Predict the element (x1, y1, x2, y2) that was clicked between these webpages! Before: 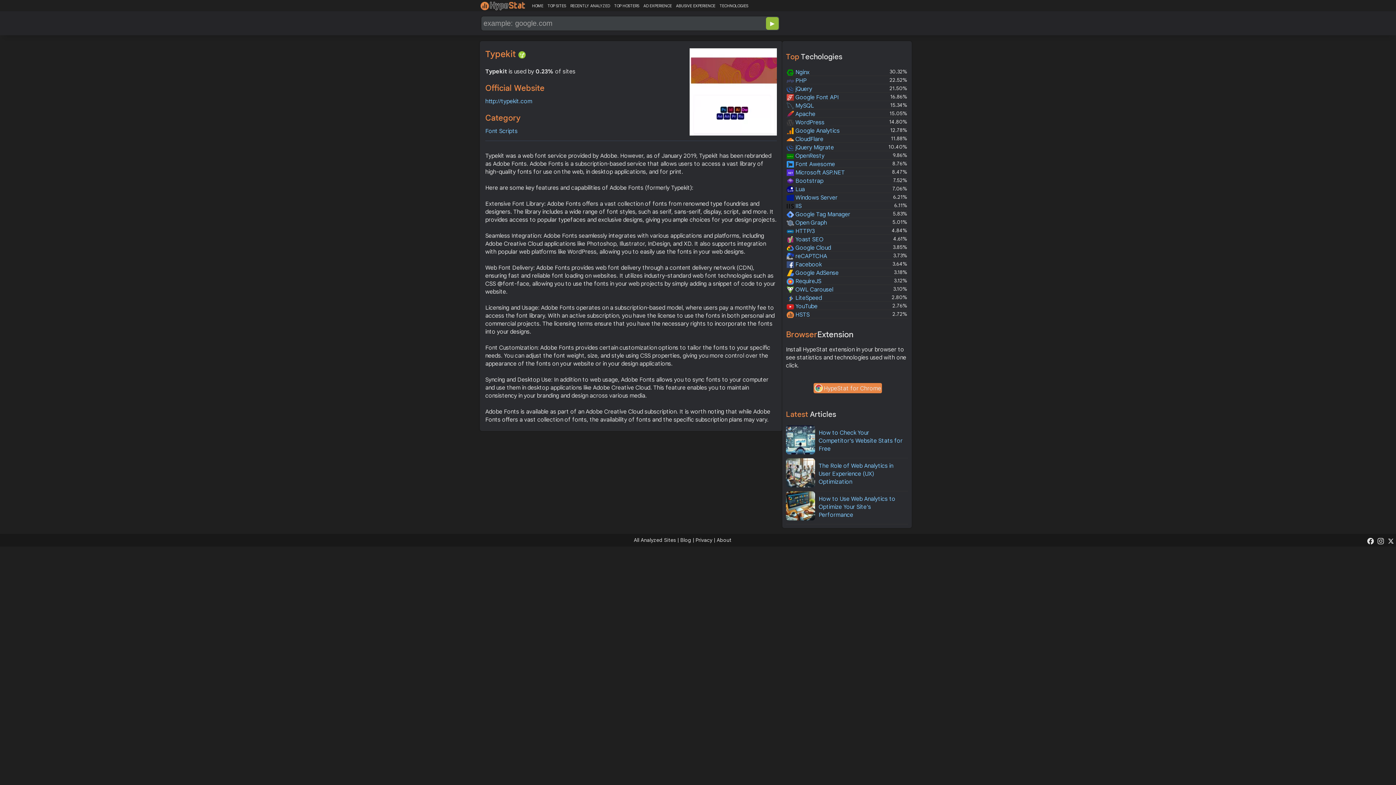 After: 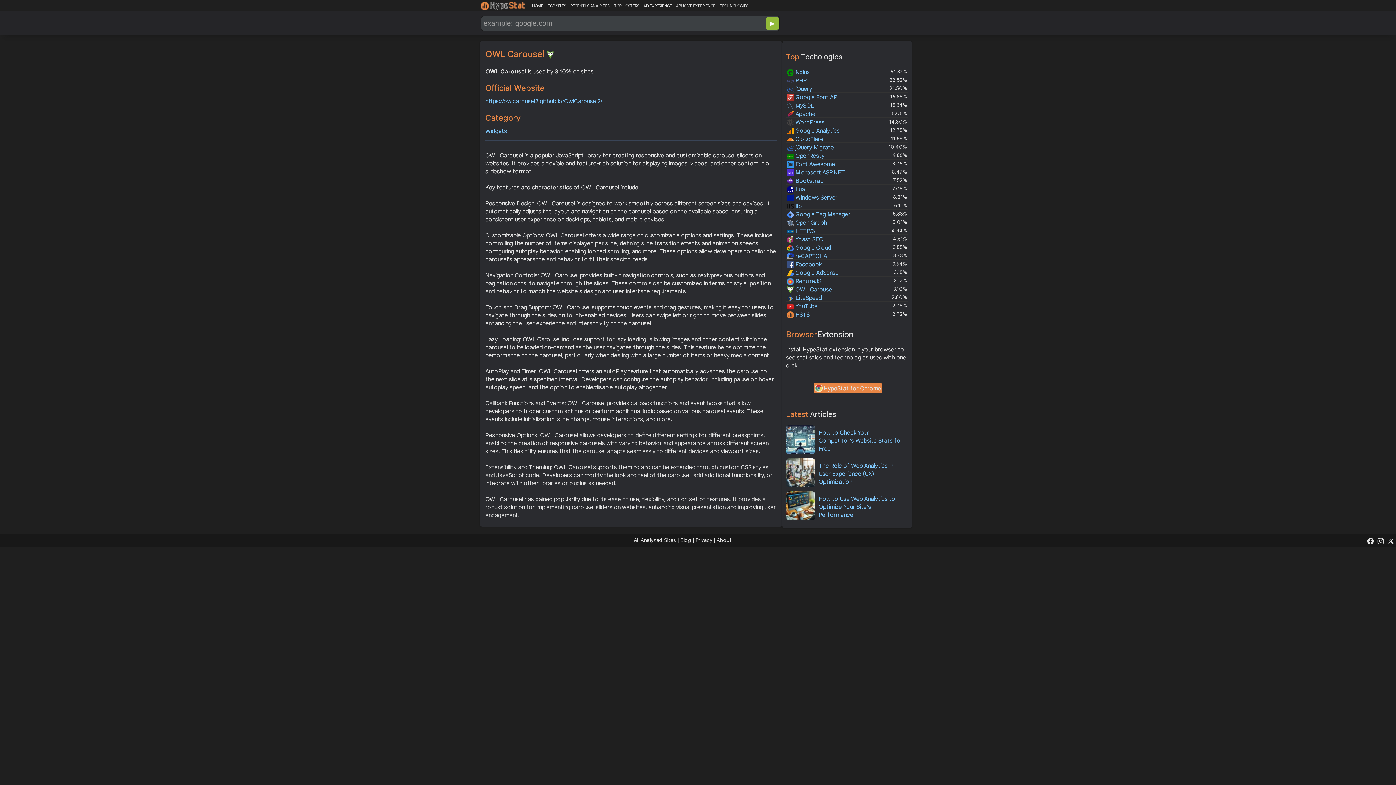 Action: bbox: (786, 286, 833, 293) label:  OWL Carousel